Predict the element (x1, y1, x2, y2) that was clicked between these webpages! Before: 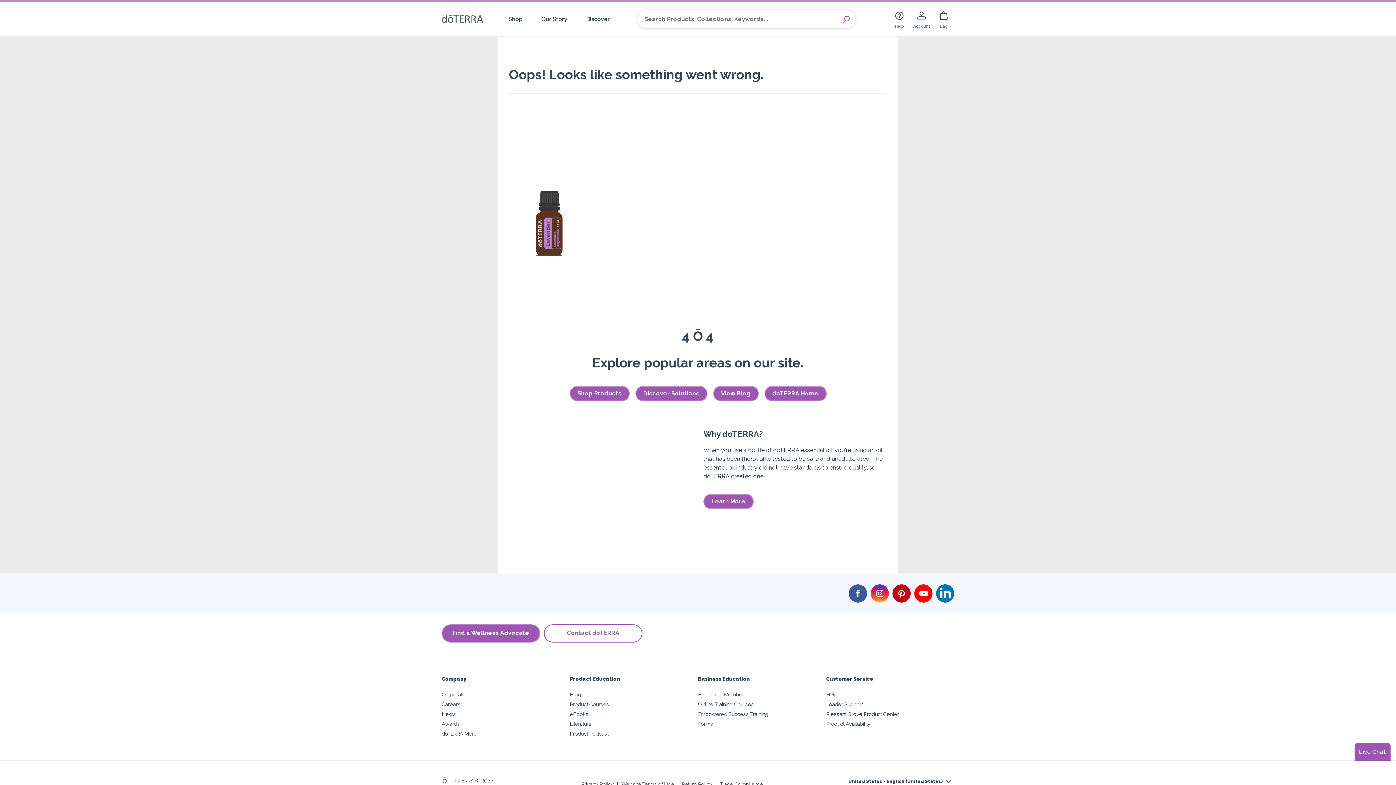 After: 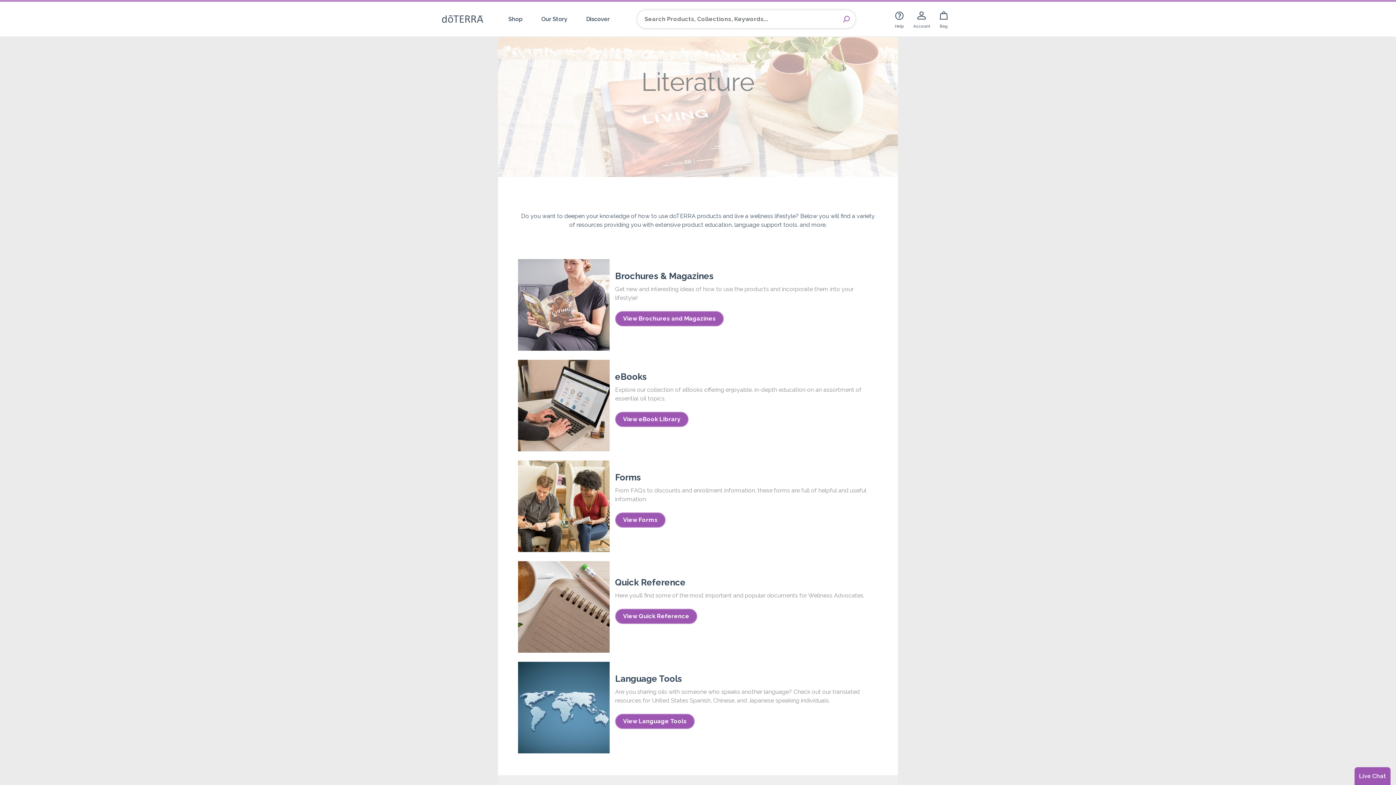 Action: bbox: (570, 721, 591, 727) label: Literature